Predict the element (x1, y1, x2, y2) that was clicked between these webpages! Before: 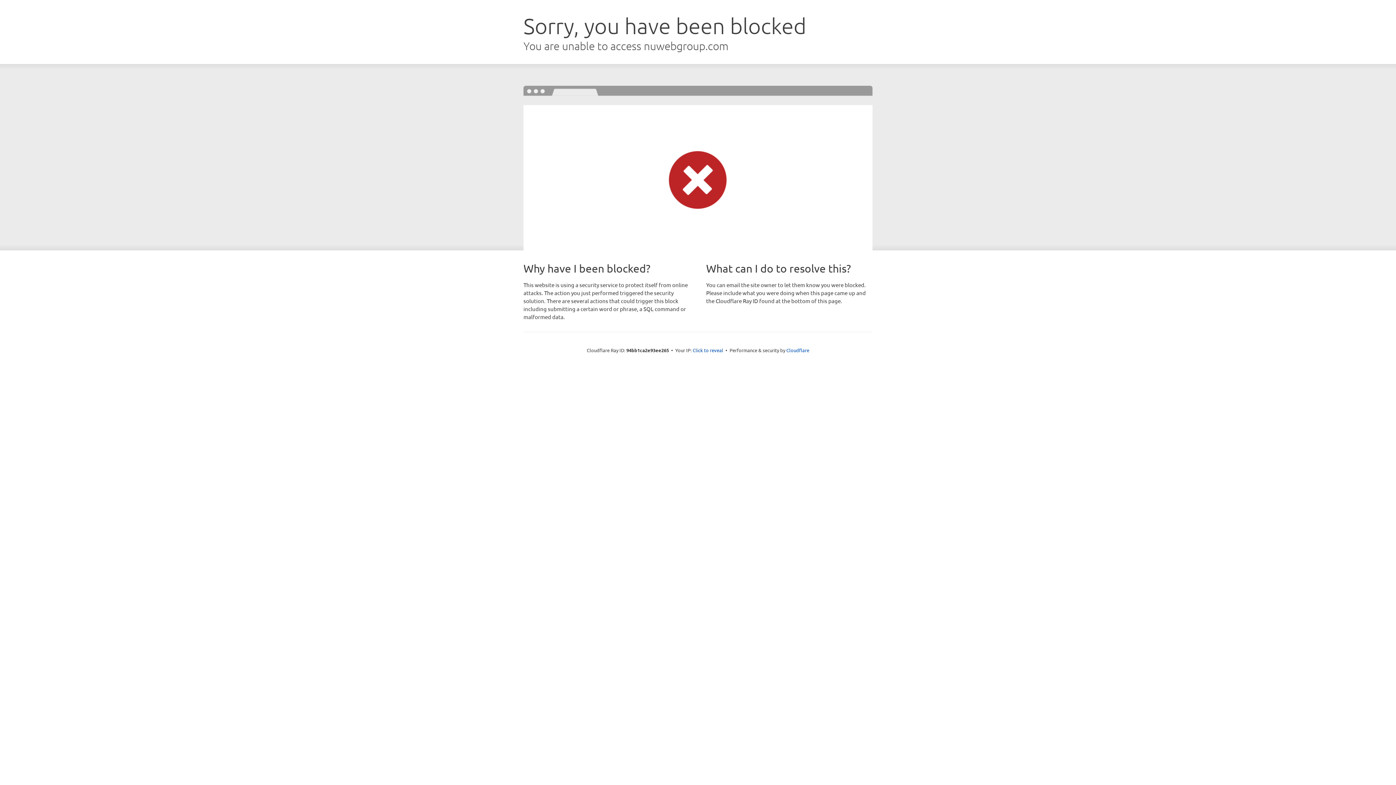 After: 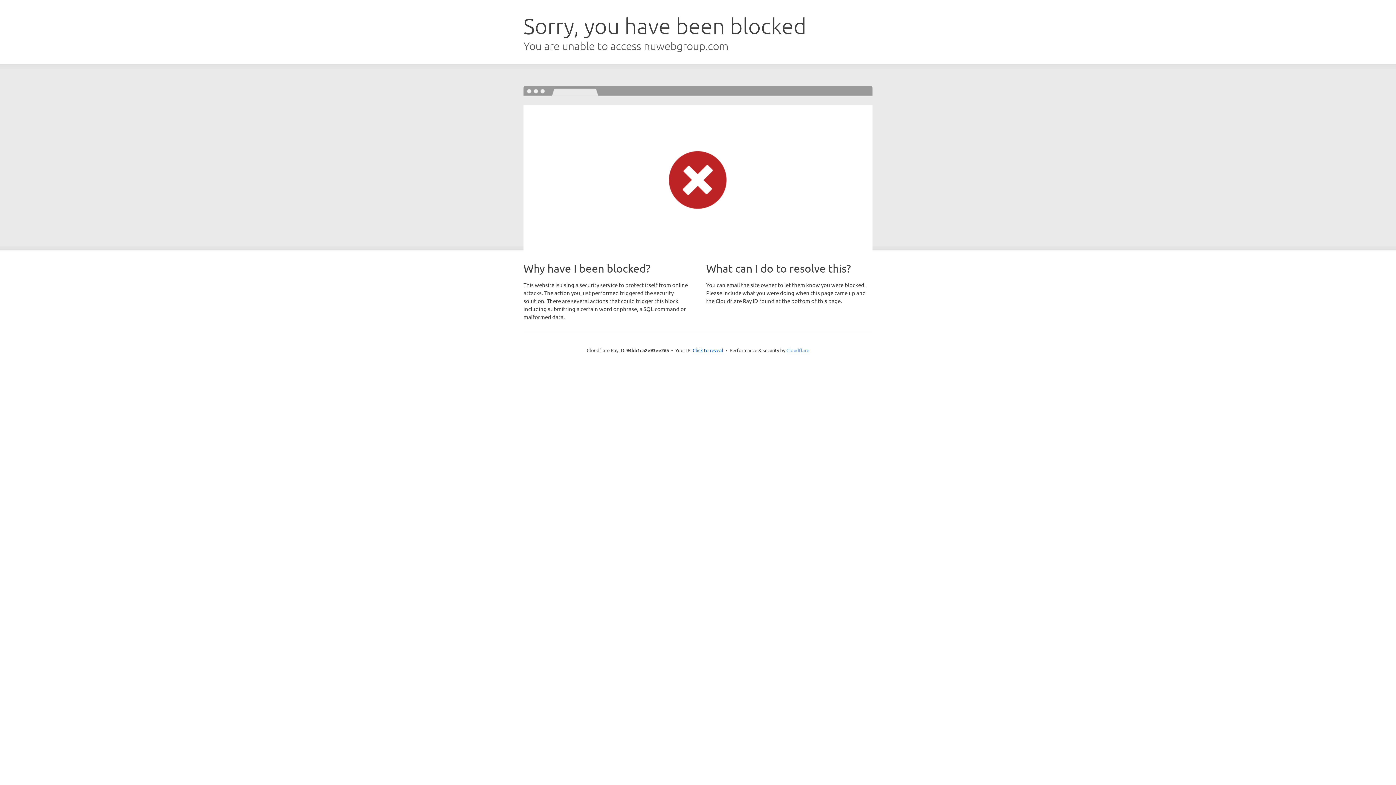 Action: label: Cloudflare bbox: (786, 347, 809, 353)